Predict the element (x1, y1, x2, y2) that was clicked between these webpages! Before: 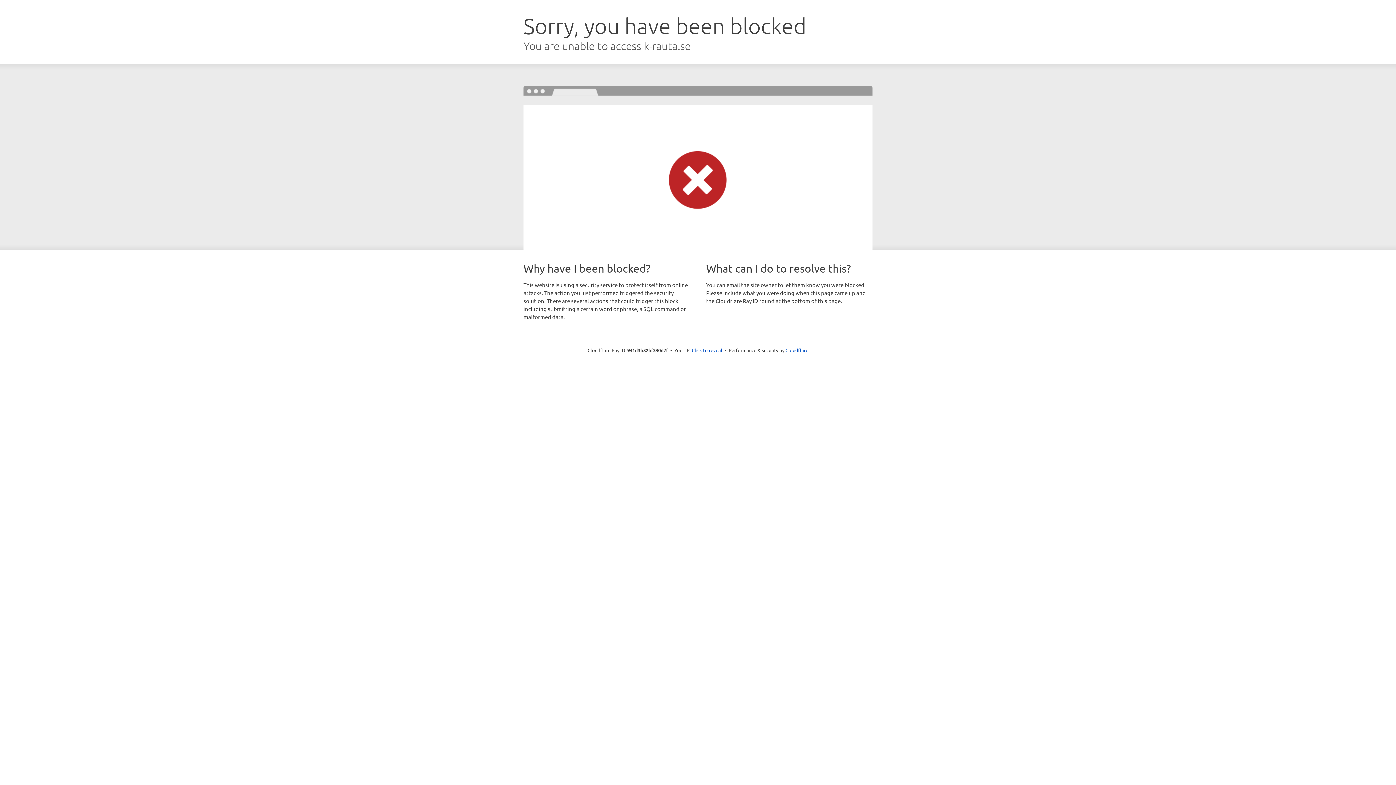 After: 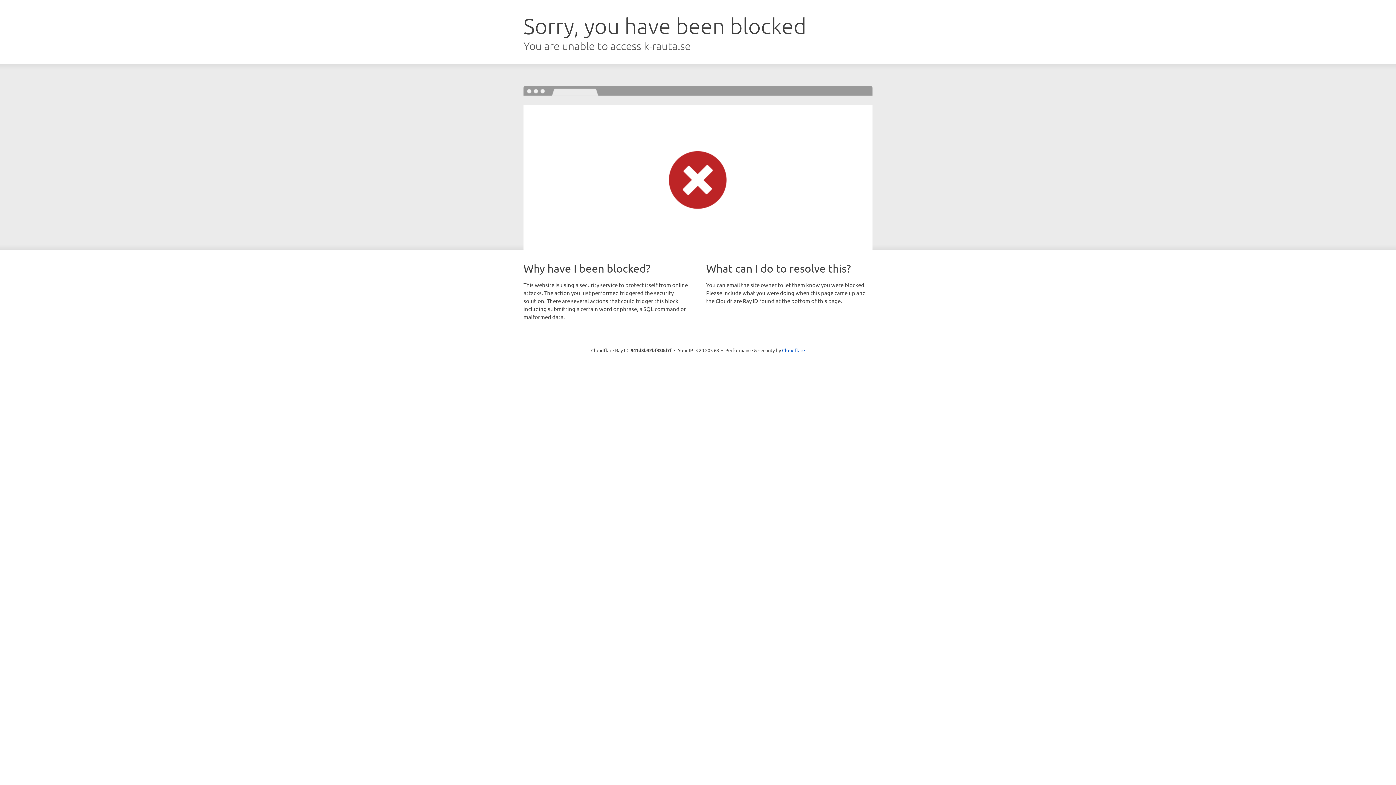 Action: bbox: (692, 346, 722, 353) label: Click to reveal